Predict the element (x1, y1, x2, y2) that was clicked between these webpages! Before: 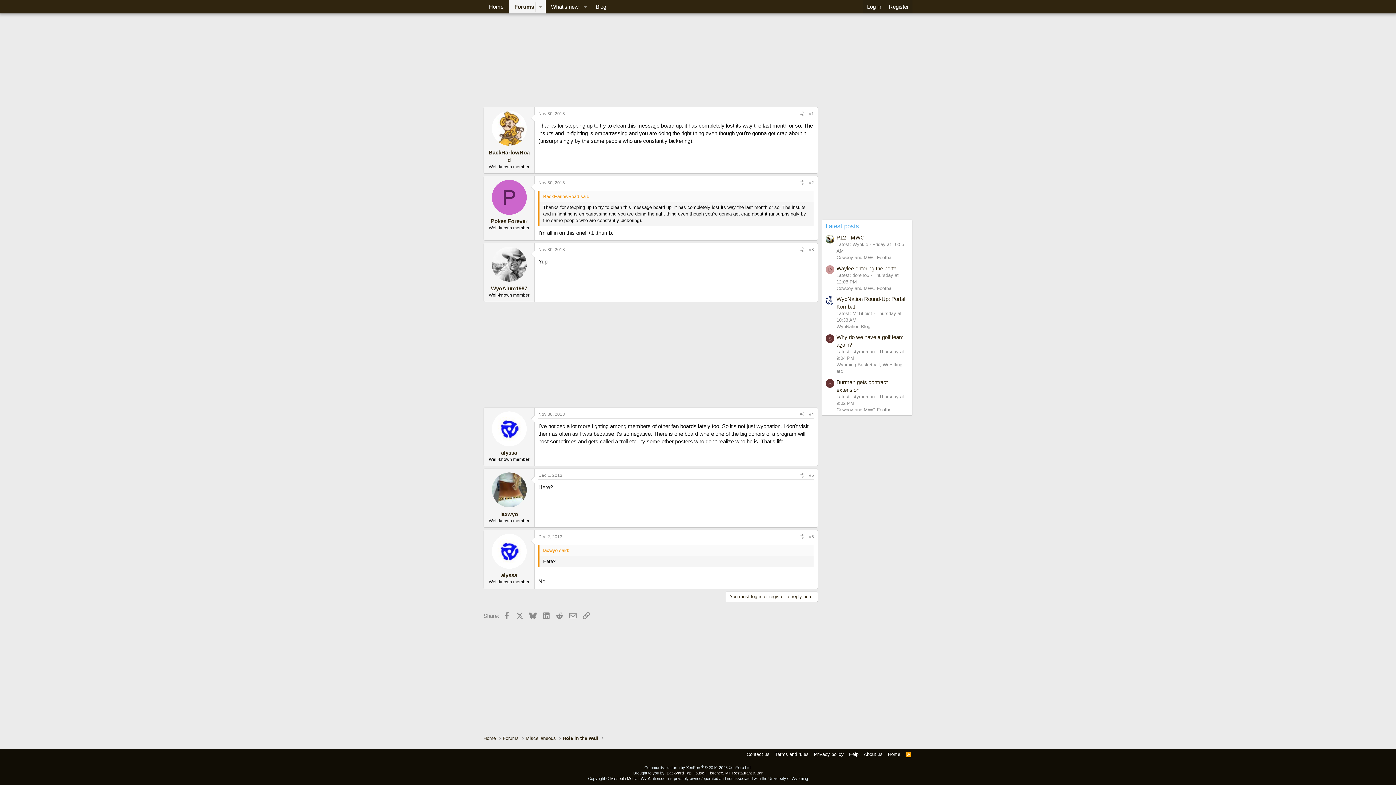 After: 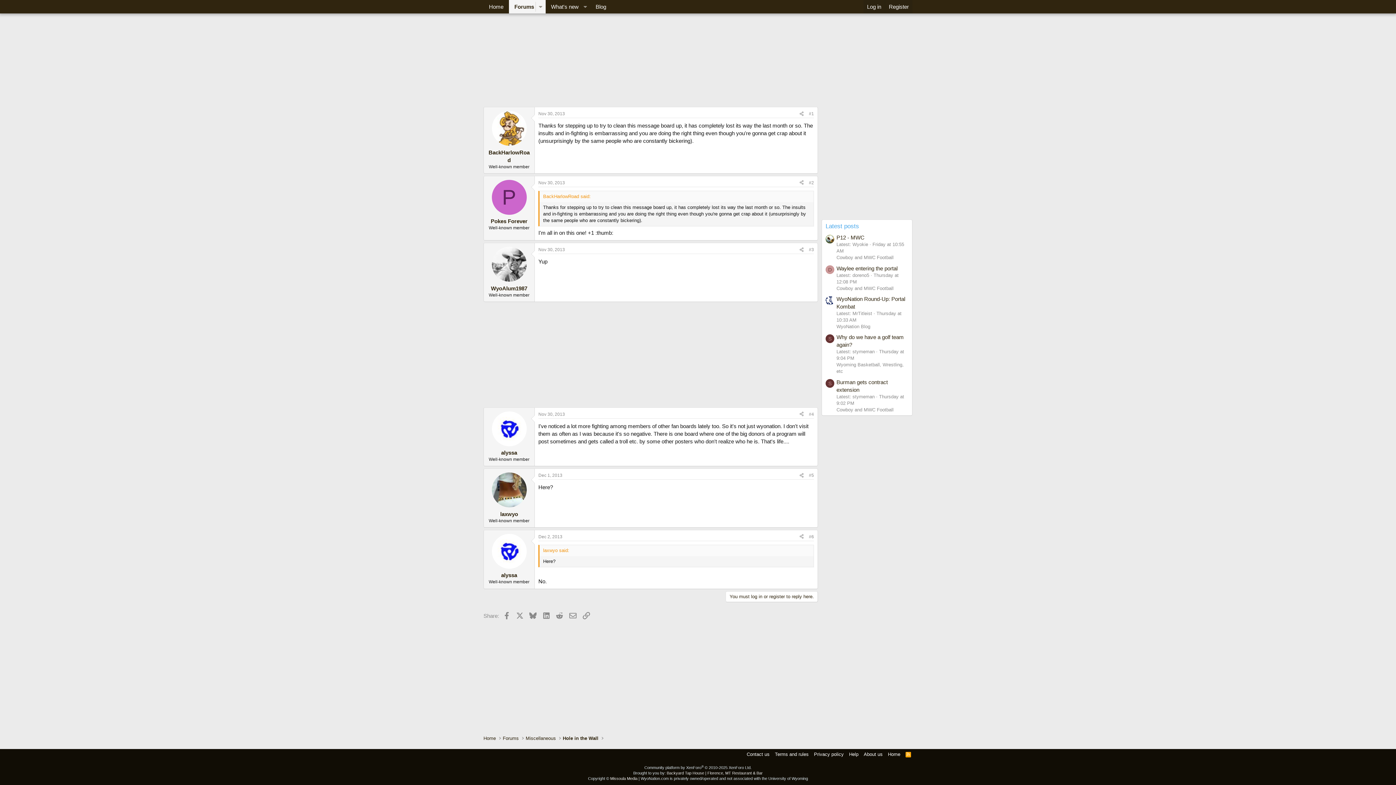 Action: bbox: (809, 247, 814, 252) label: #3